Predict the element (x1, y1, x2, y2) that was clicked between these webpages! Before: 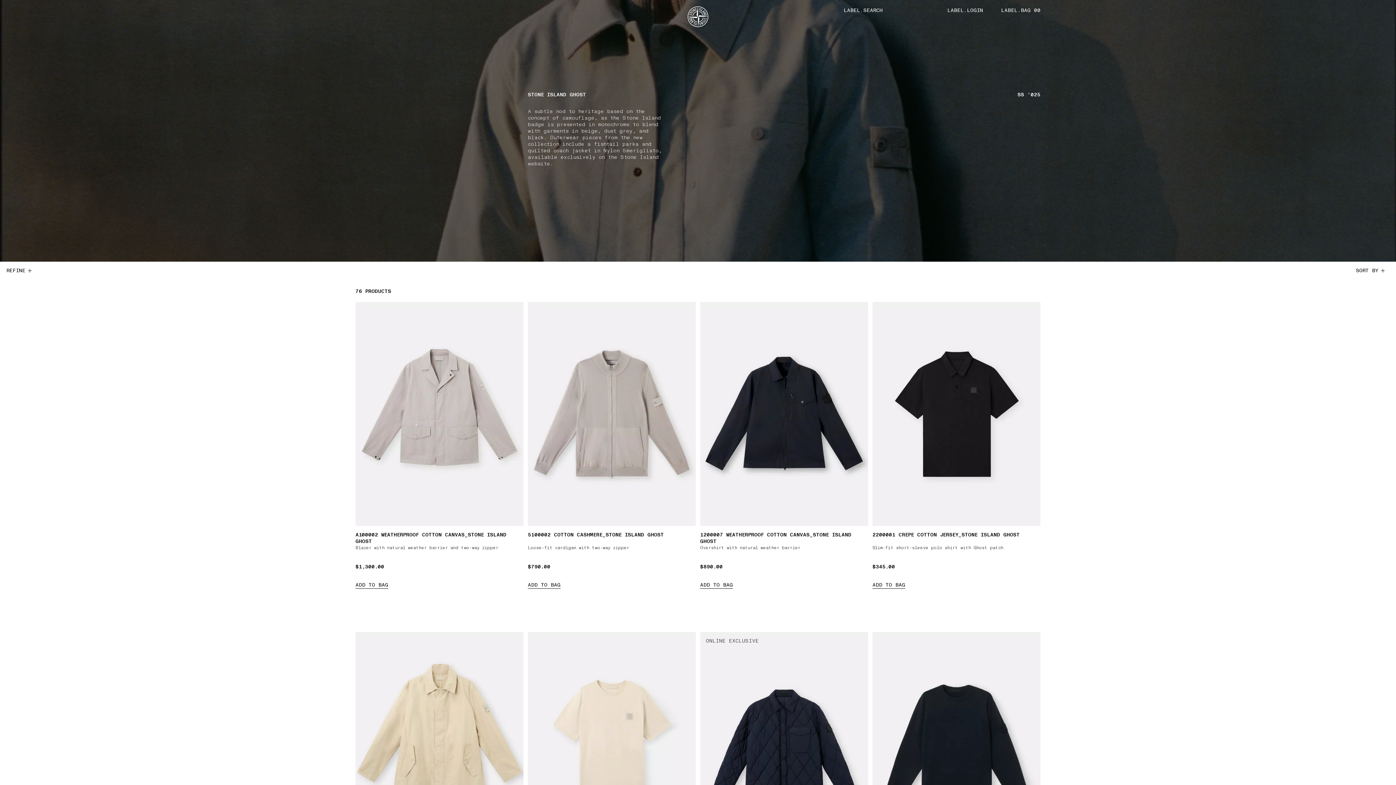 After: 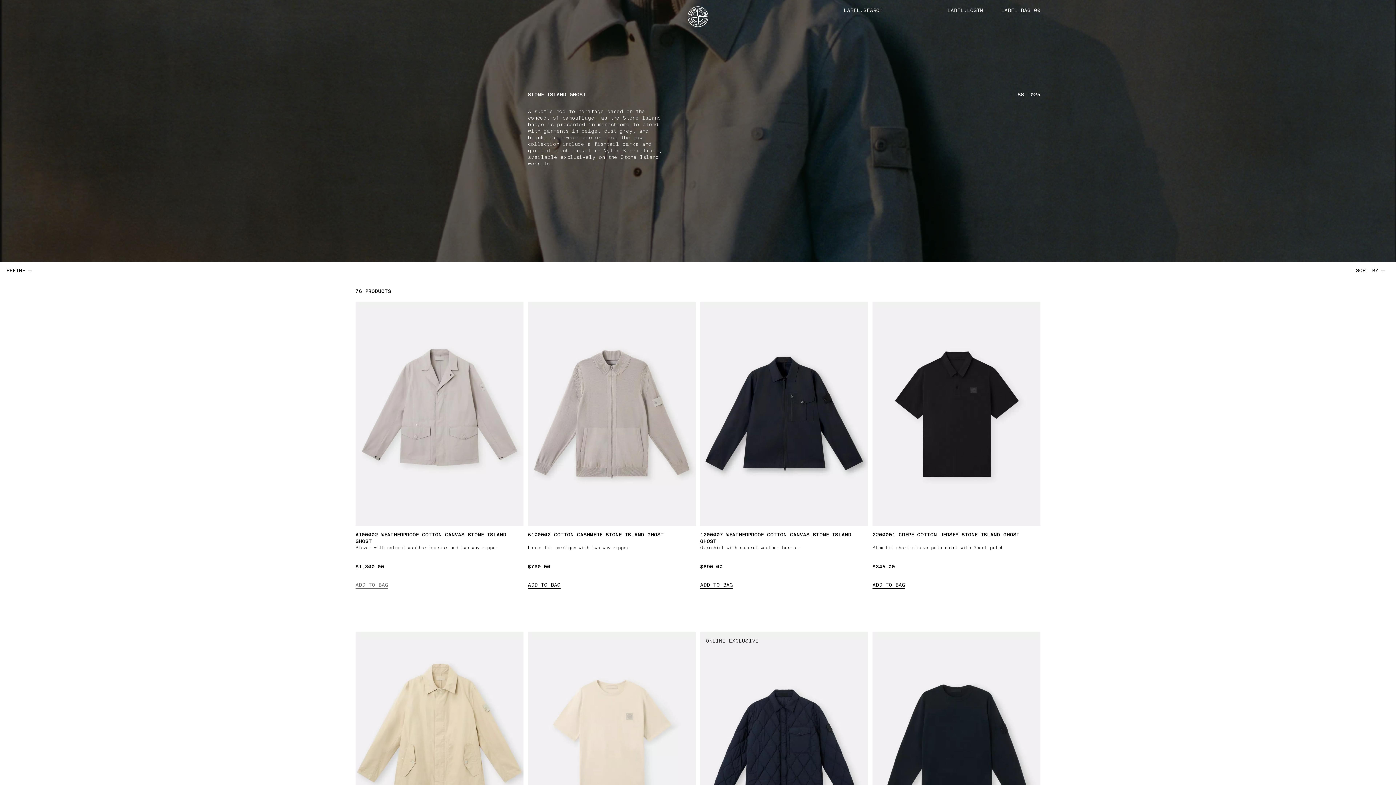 Action: bbox: (355, 582, 388, 589) label: ADD TO BAG